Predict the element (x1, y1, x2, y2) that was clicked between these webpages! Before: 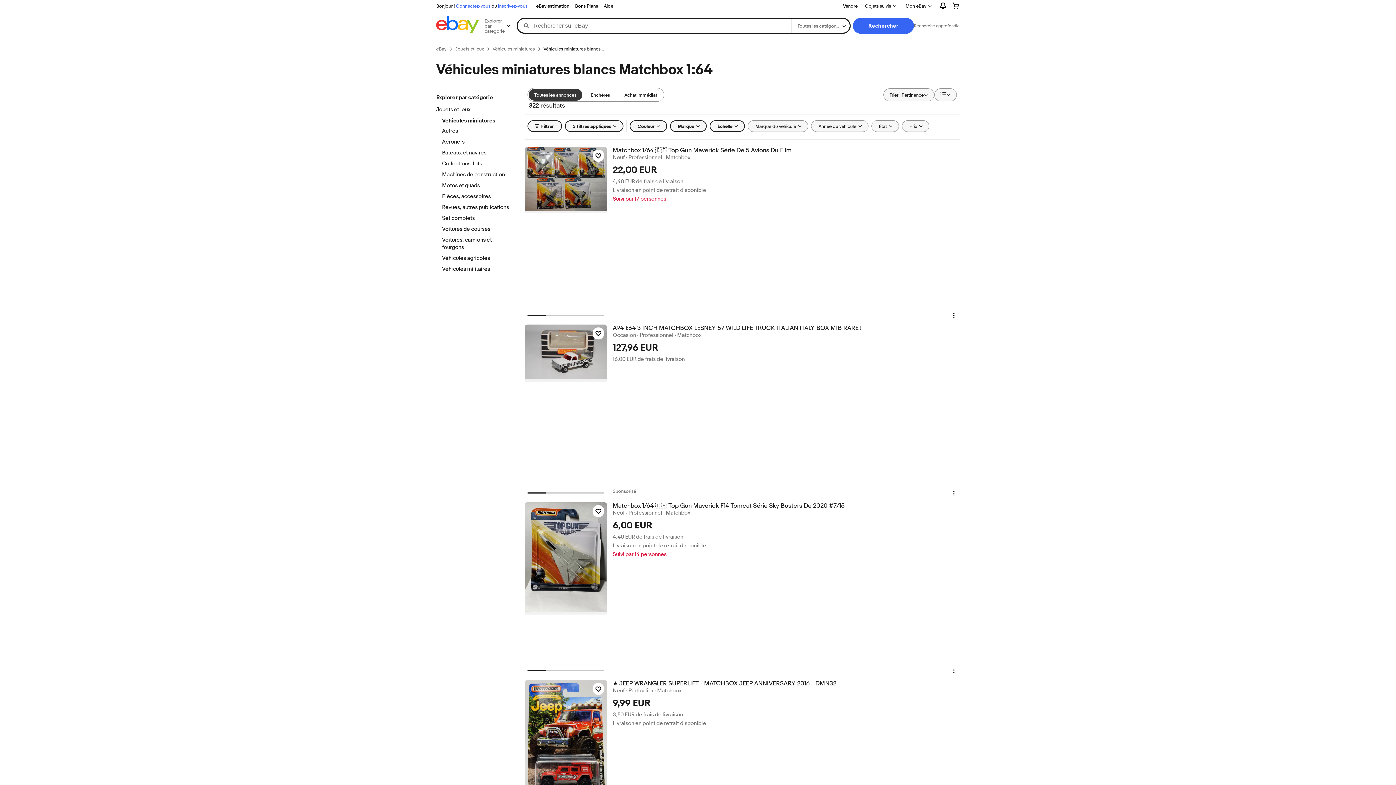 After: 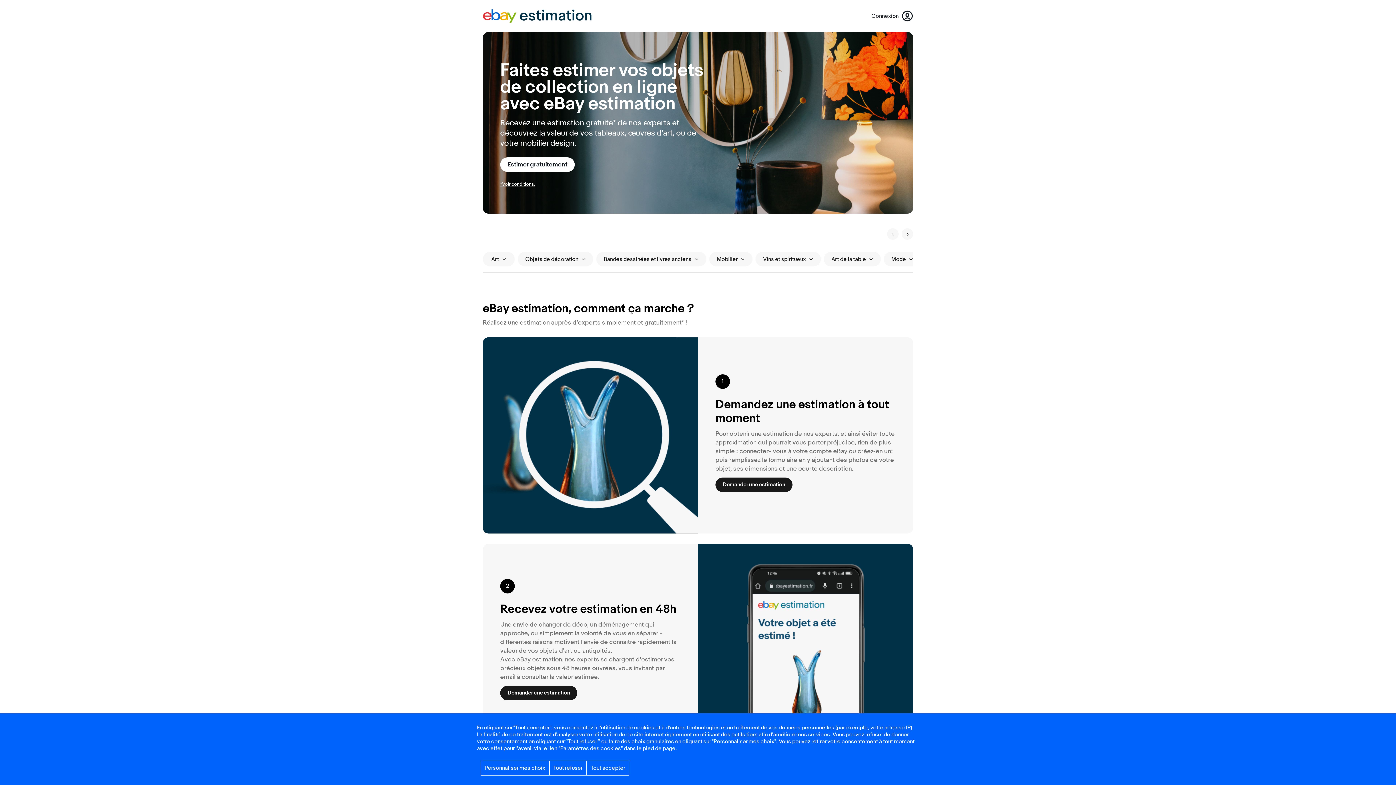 Action: label: eBay estimation bbox: (533, 1, 572, 10)